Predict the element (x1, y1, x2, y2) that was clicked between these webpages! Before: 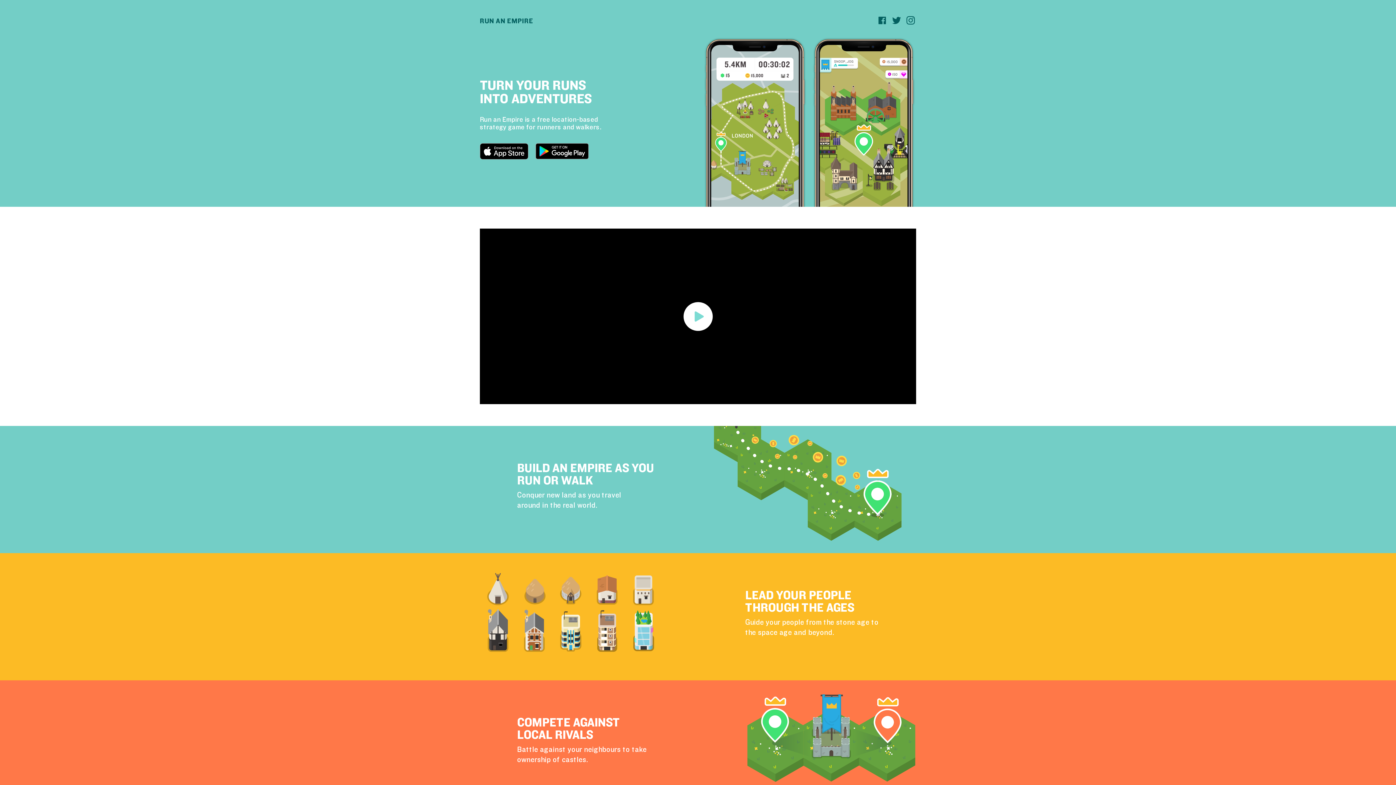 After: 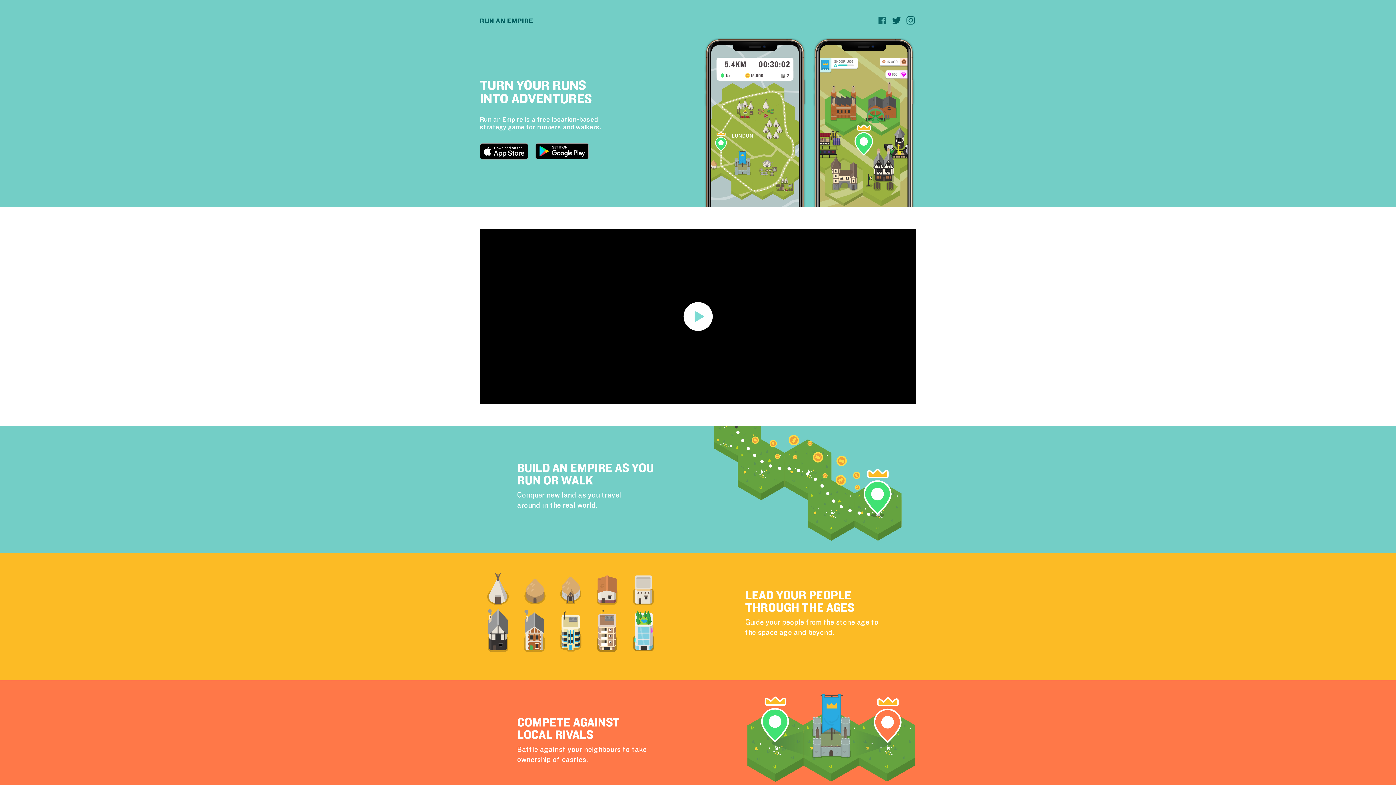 Action: bbox: (877, 19, 888, 27)